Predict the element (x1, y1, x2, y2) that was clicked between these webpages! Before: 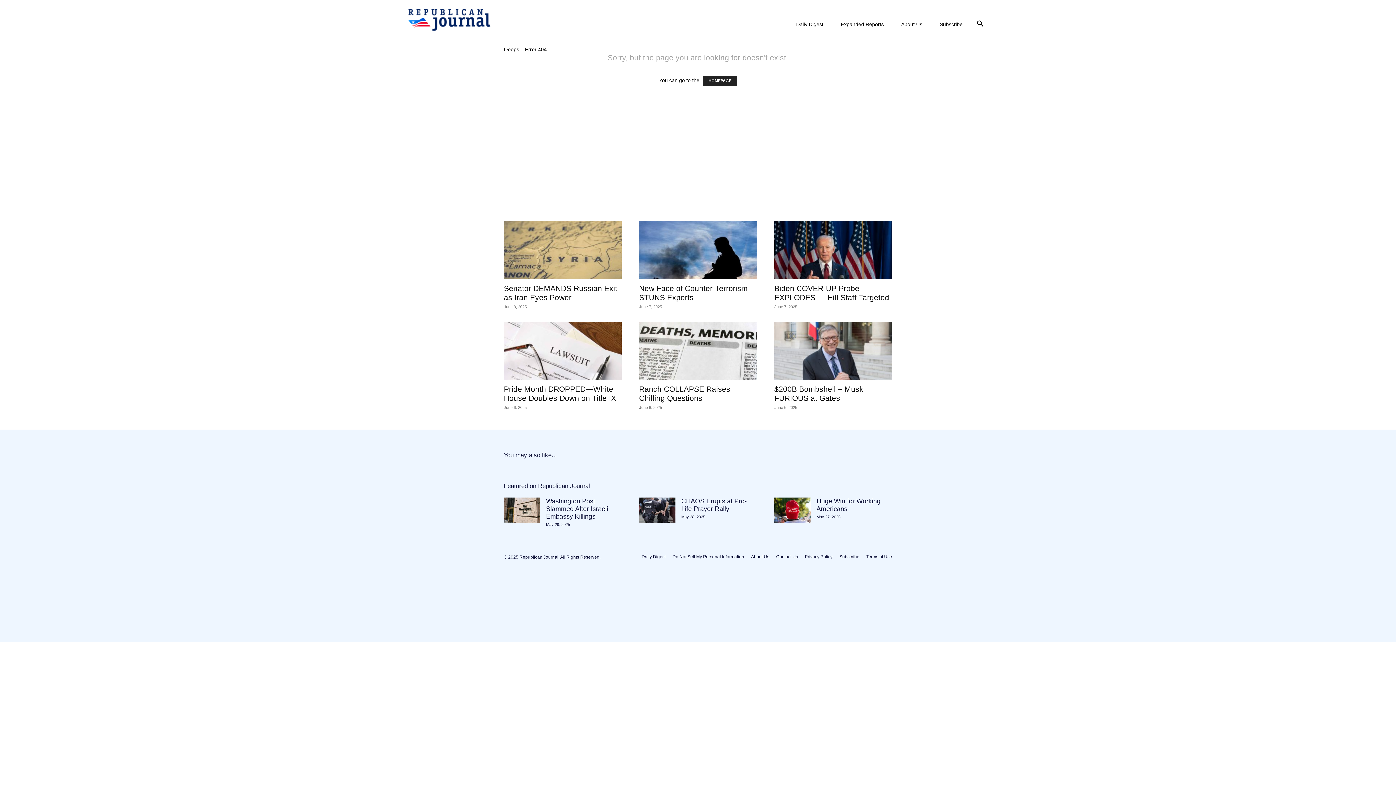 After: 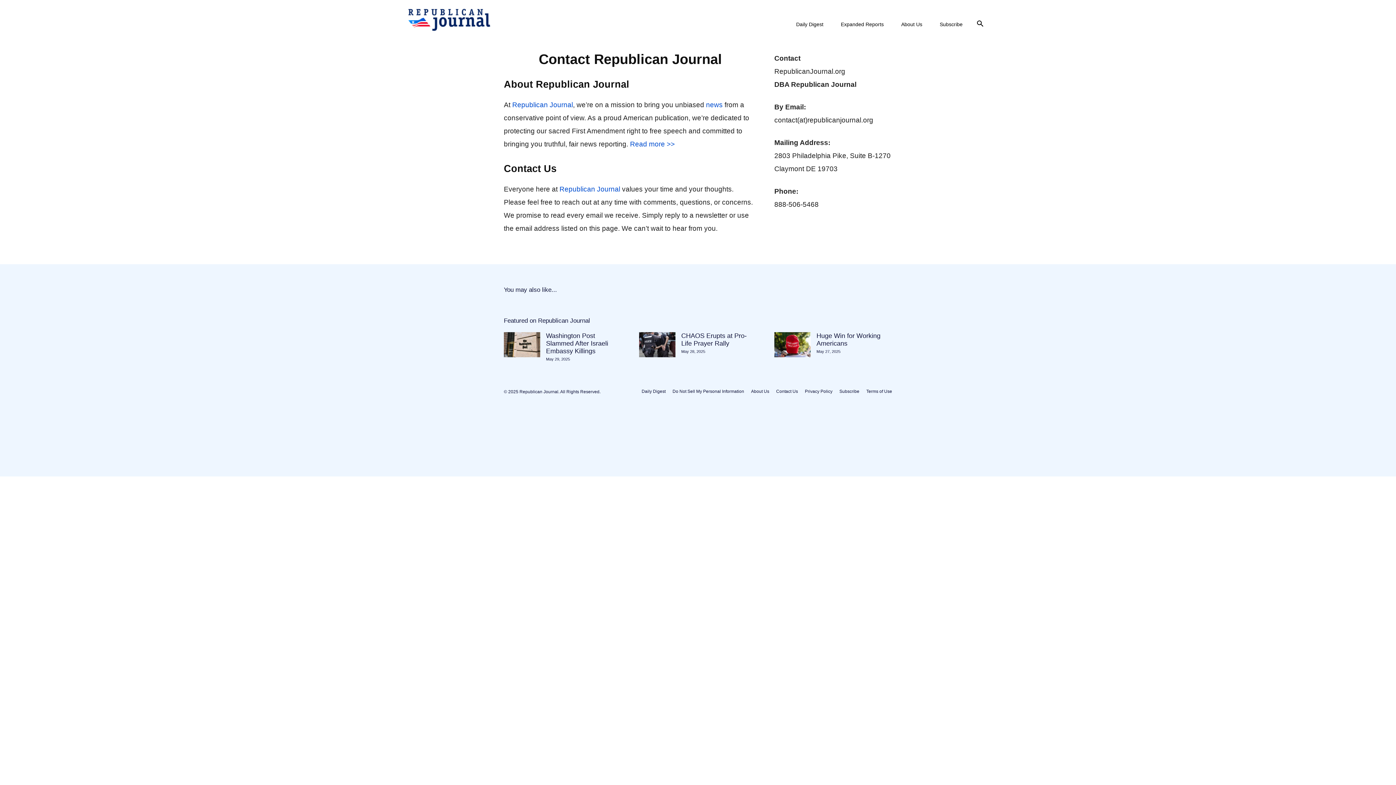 Action: bbox: (776, 553, 798, 560) label: Contact Us